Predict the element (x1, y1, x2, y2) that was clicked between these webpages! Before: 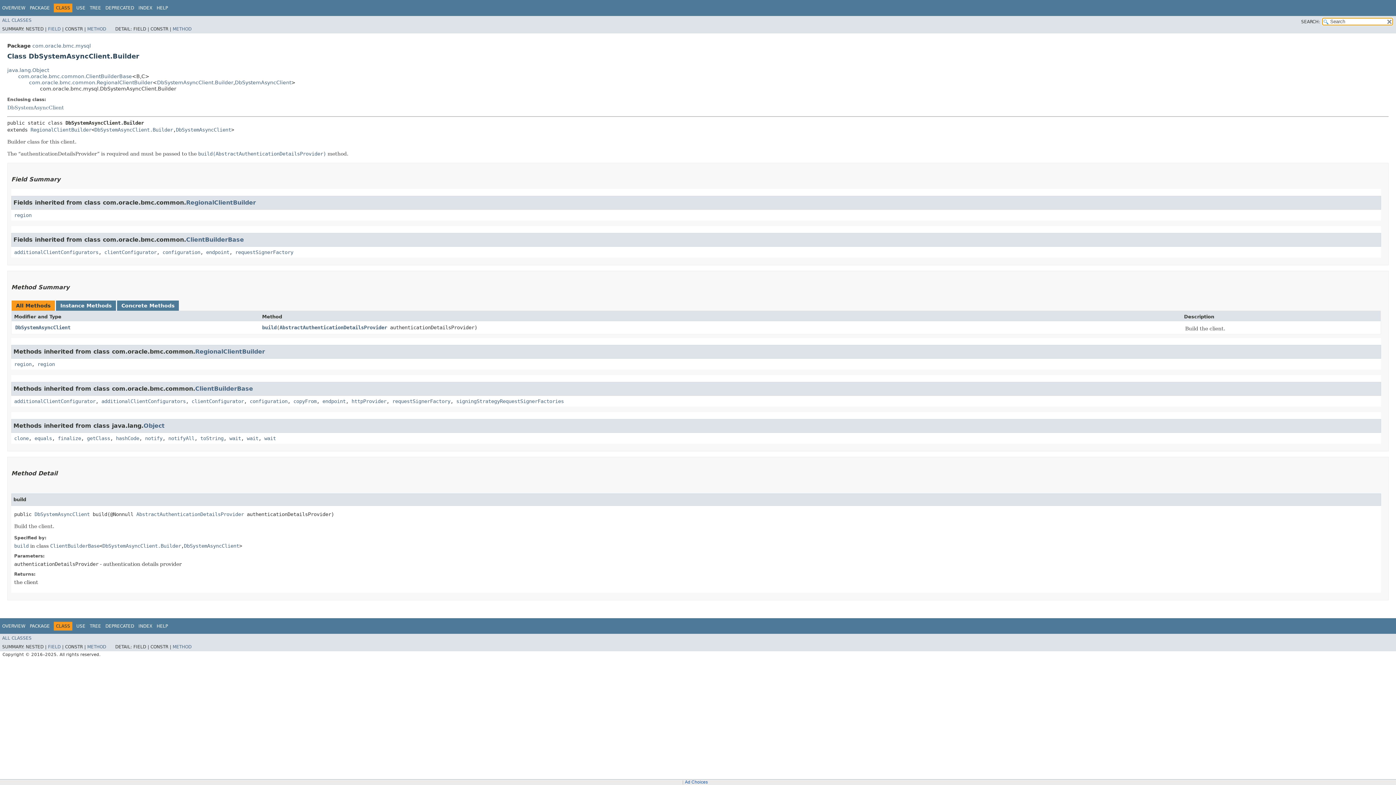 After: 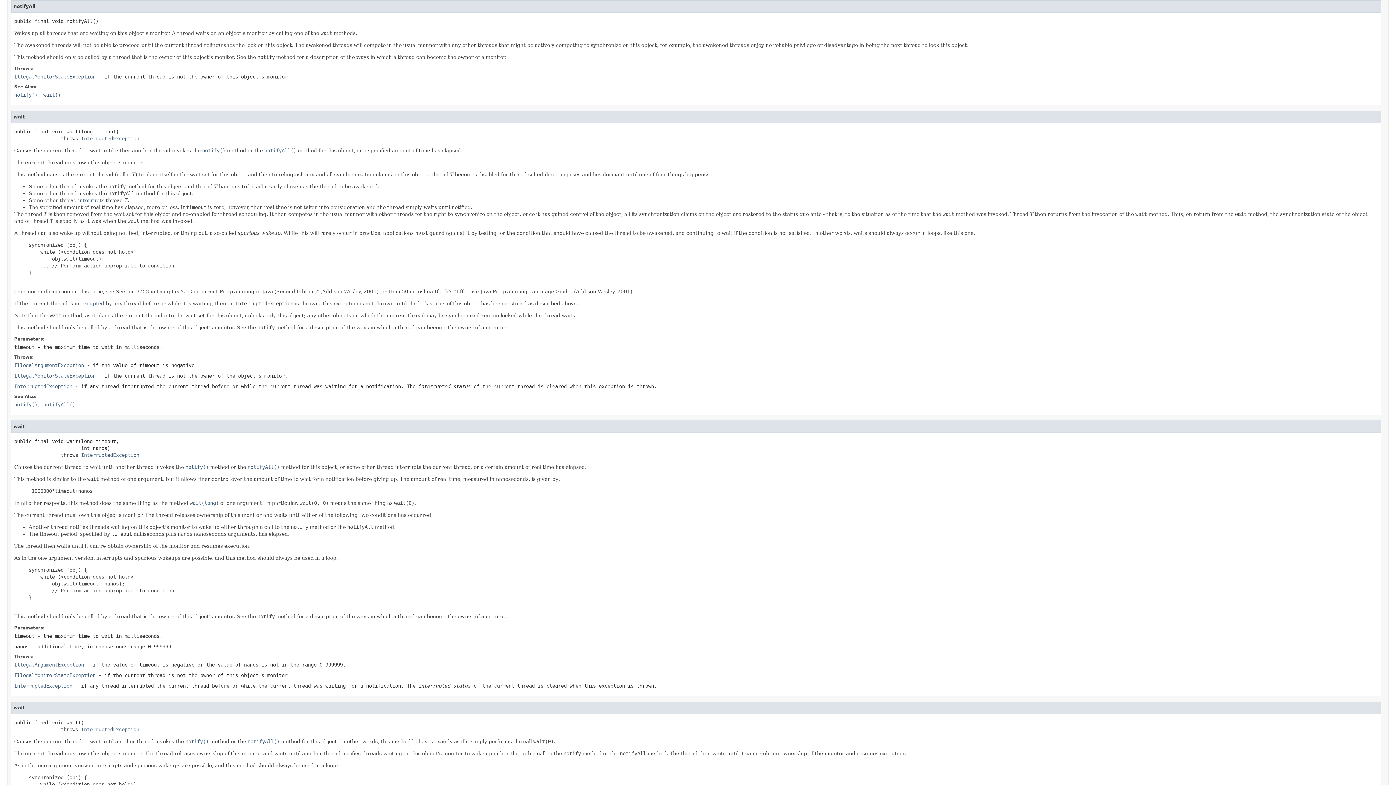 Action: bbox: (168, 435, 194, 441) label: notifyAll